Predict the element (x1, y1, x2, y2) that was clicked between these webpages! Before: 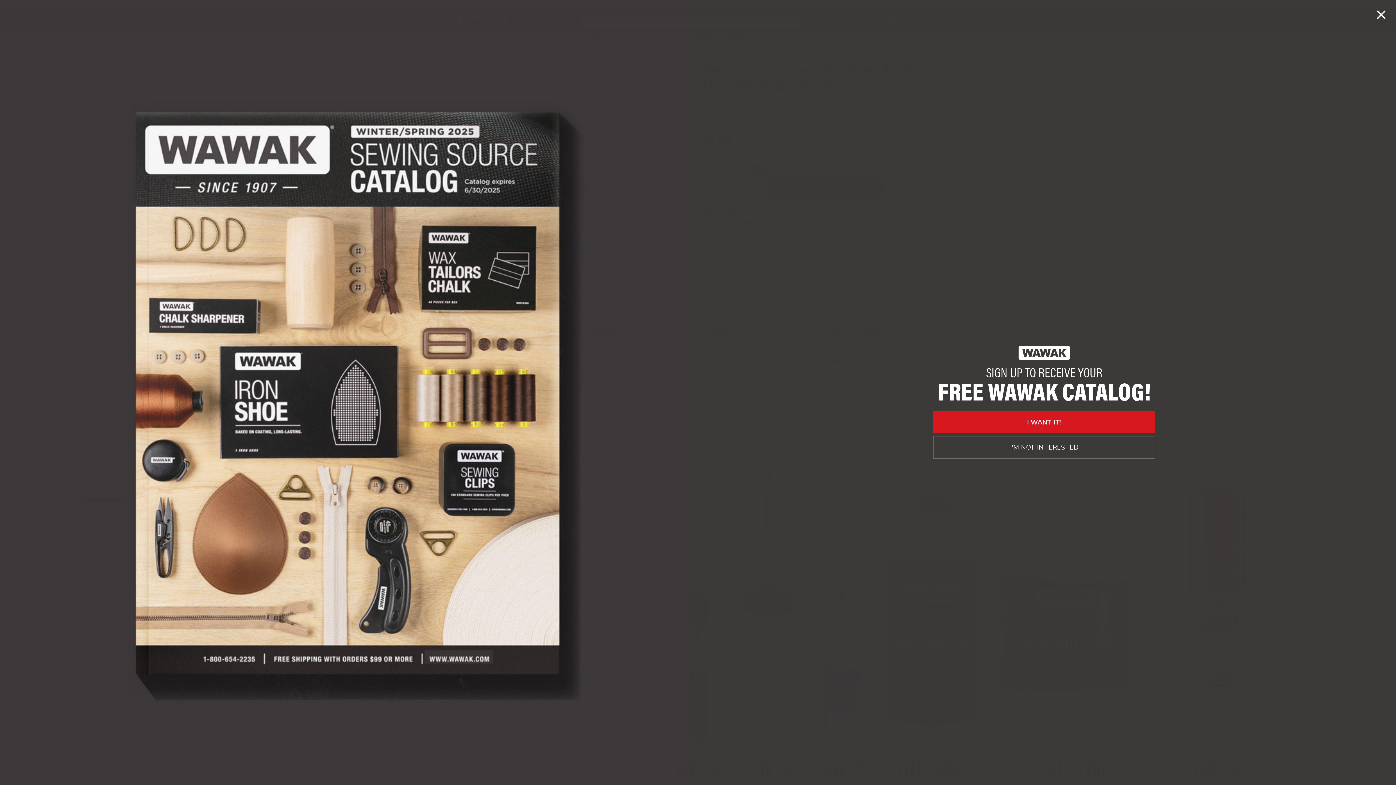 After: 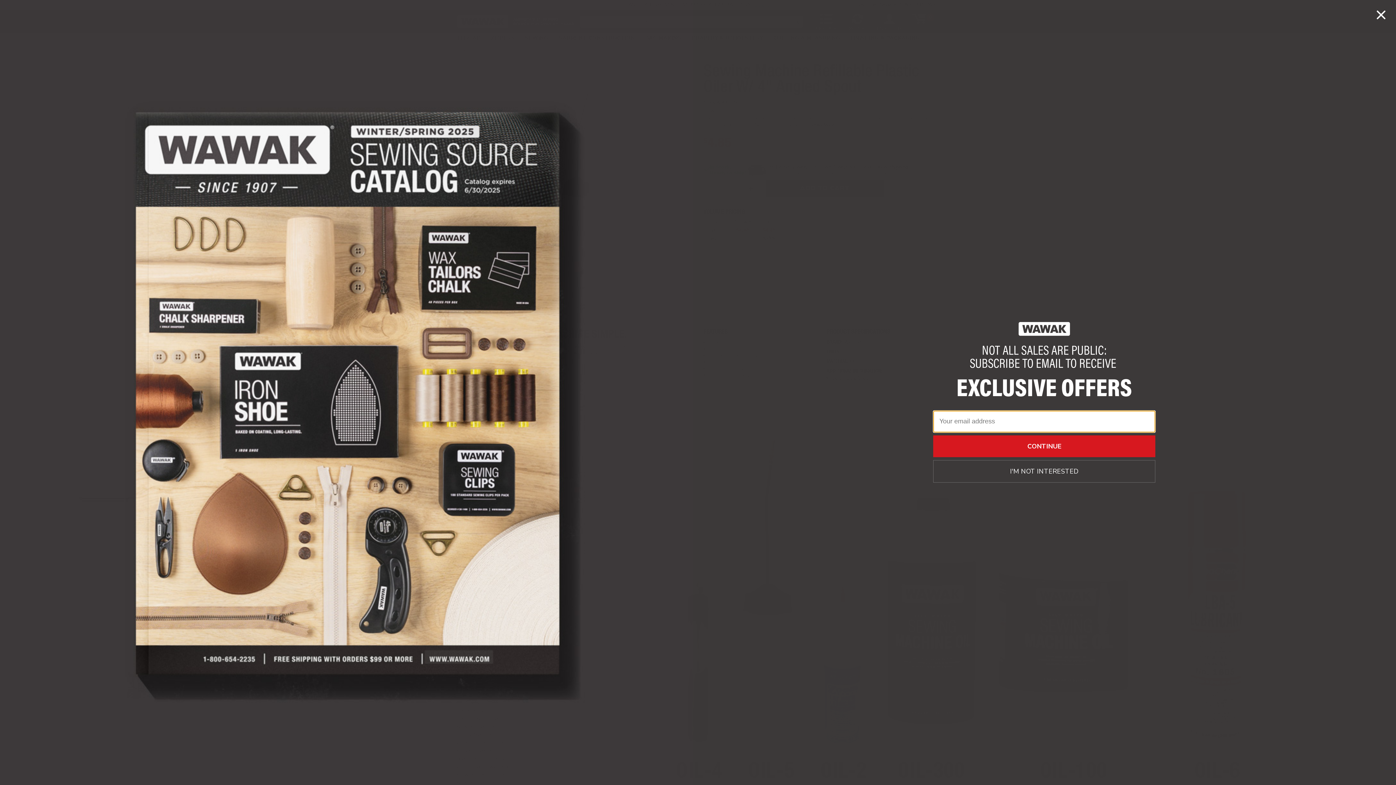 Action: bbox: (933, 436, 1155, 458) label: I'M NOT INTERESTED